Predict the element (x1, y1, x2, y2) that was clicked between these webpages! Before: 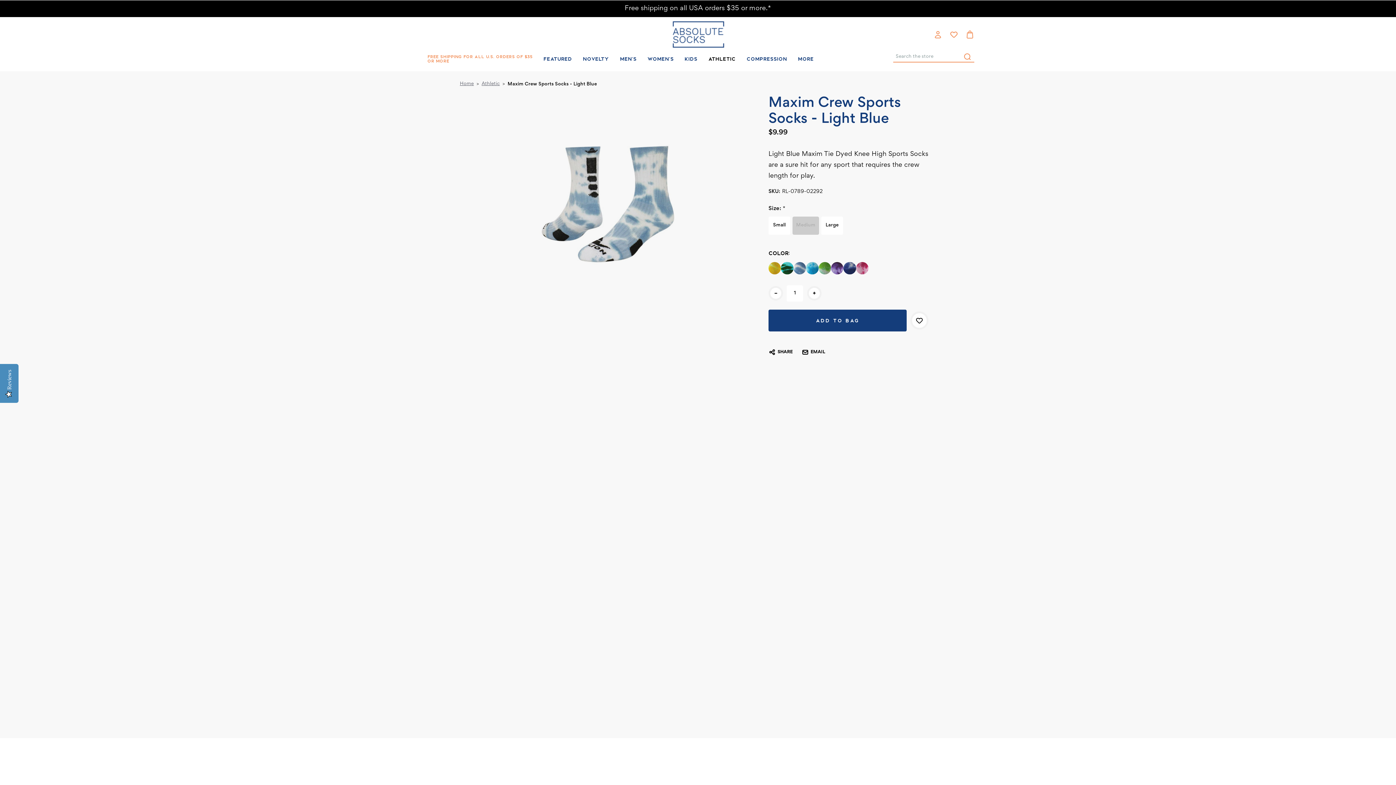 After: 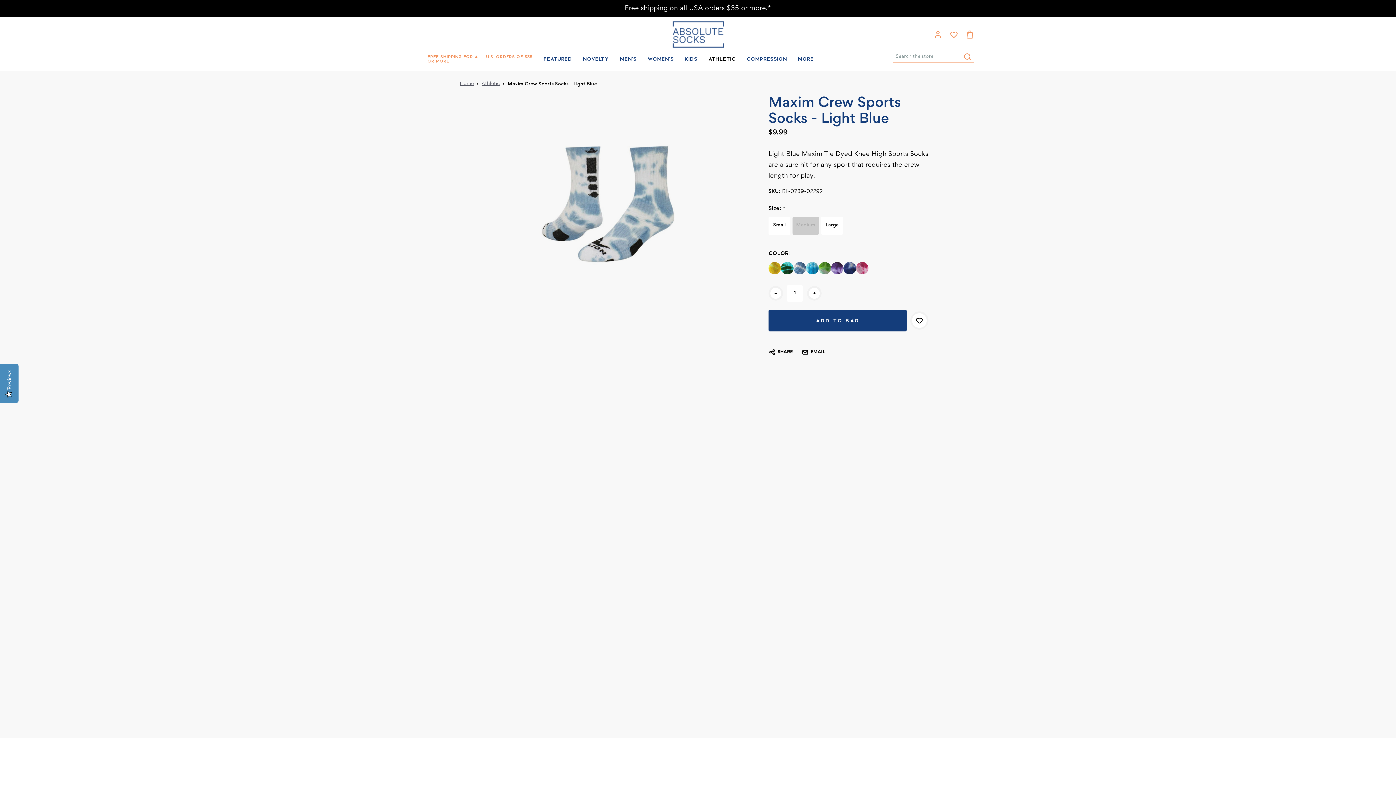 Action: bbox: (793, 265, 806, 270)